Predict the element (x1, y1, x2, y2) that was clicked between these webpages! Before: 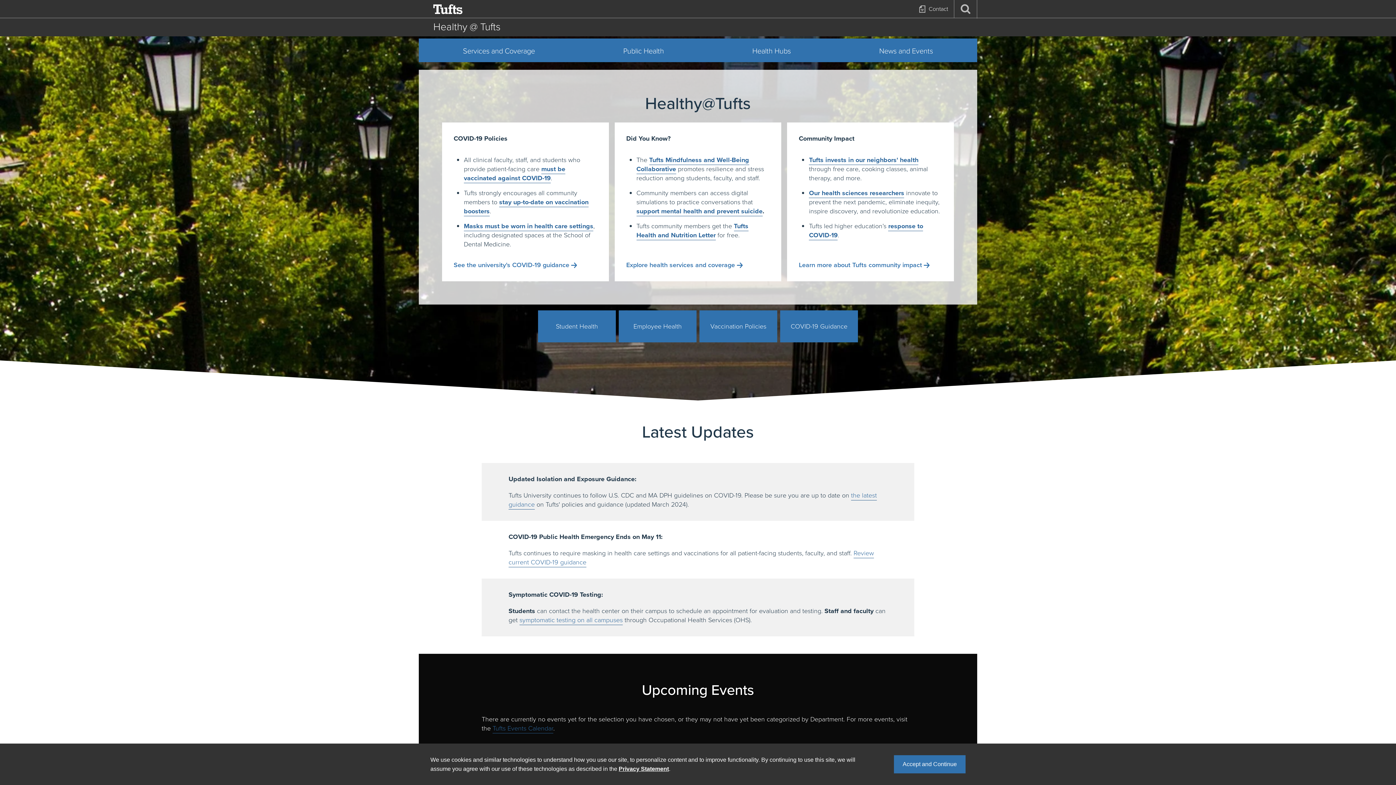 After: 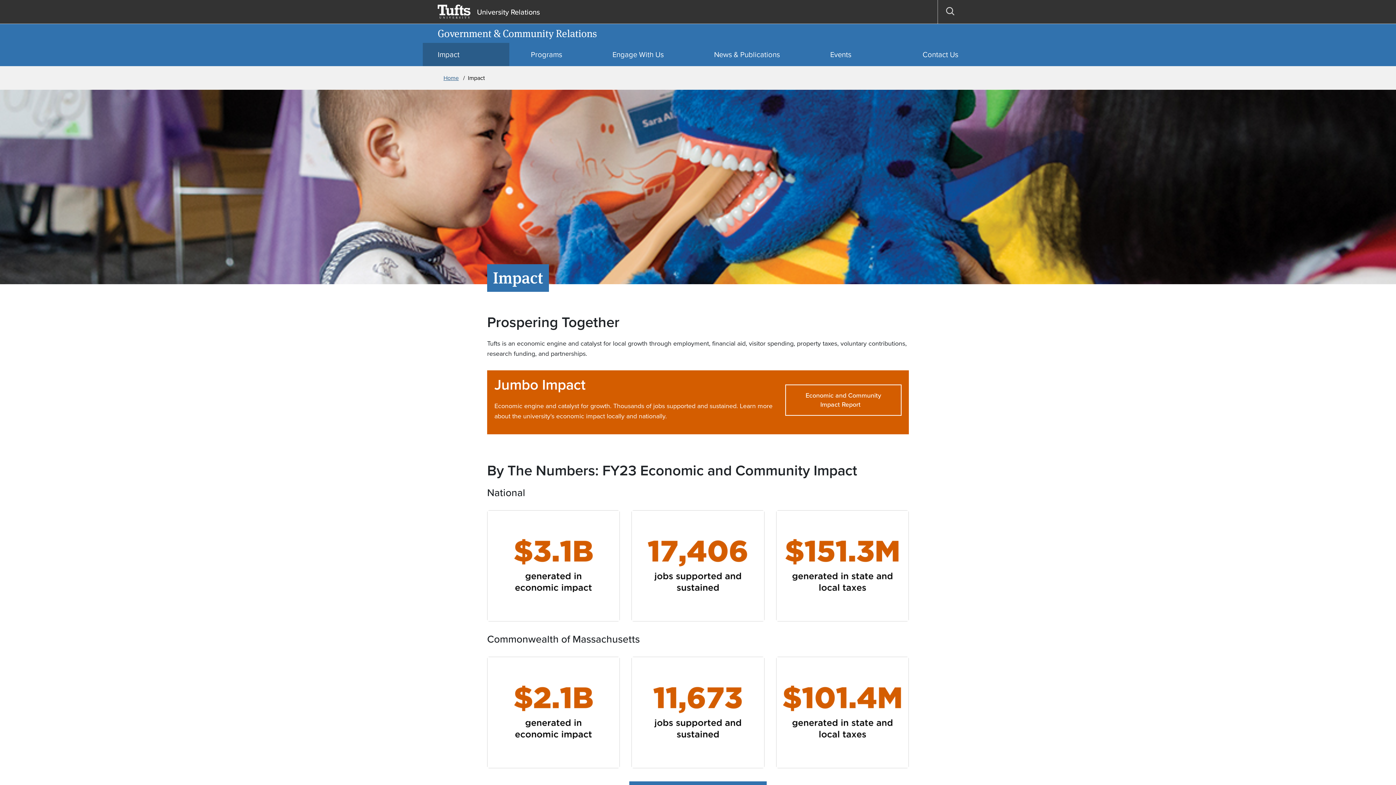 Action: bbox: (799, 260, 922, 269) label: Learn more about Tufts community impact